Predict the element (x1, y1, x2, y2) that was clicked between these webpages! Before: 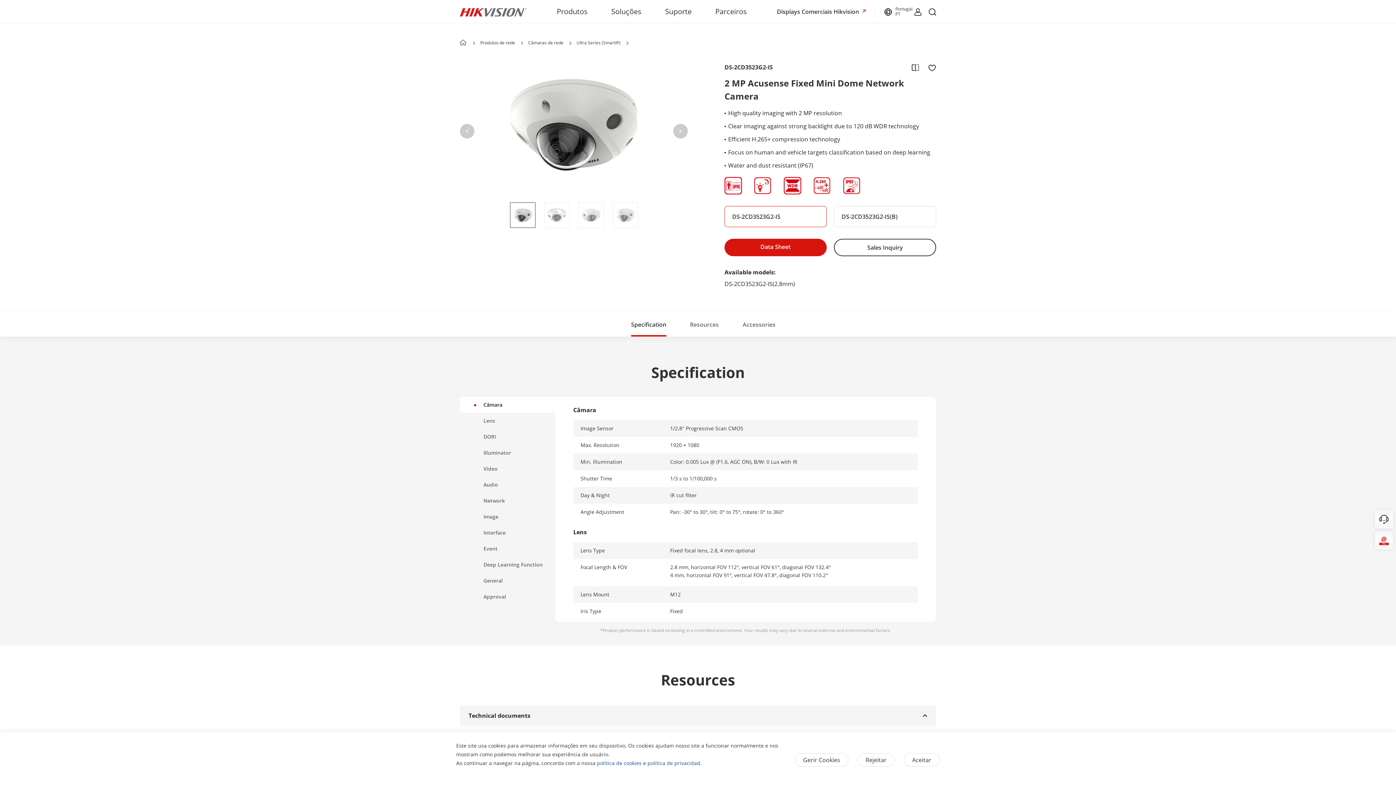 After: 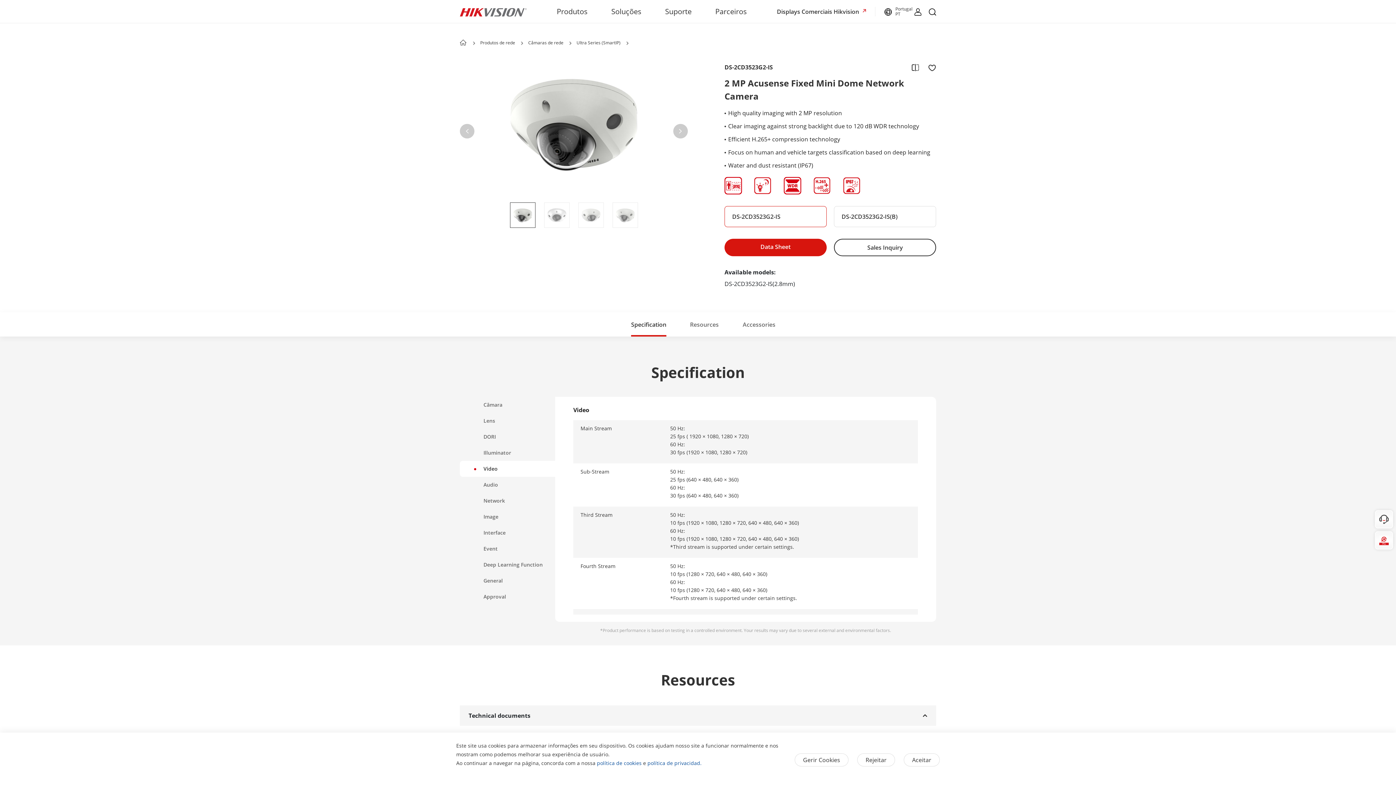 Action: label: Video bbox: (460, 461, 555, 477)